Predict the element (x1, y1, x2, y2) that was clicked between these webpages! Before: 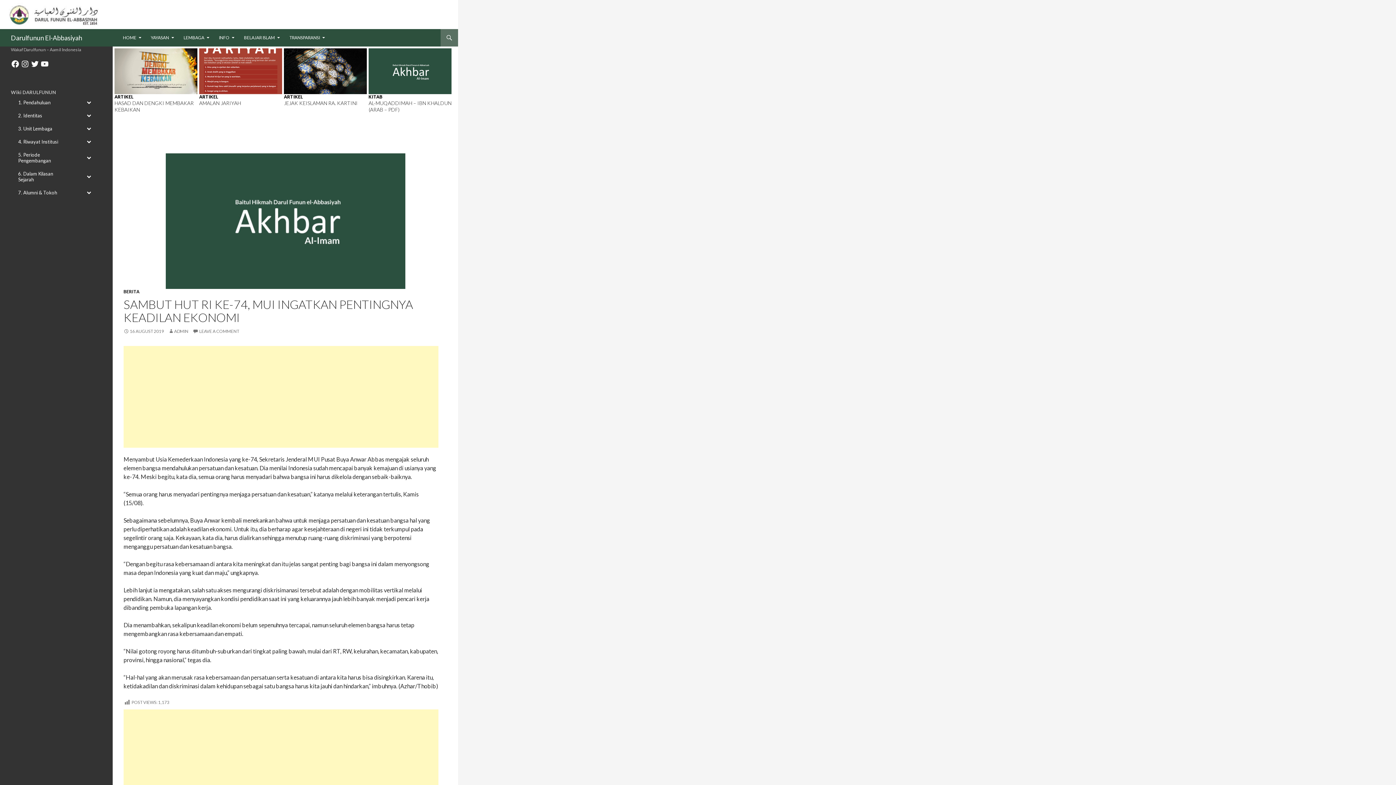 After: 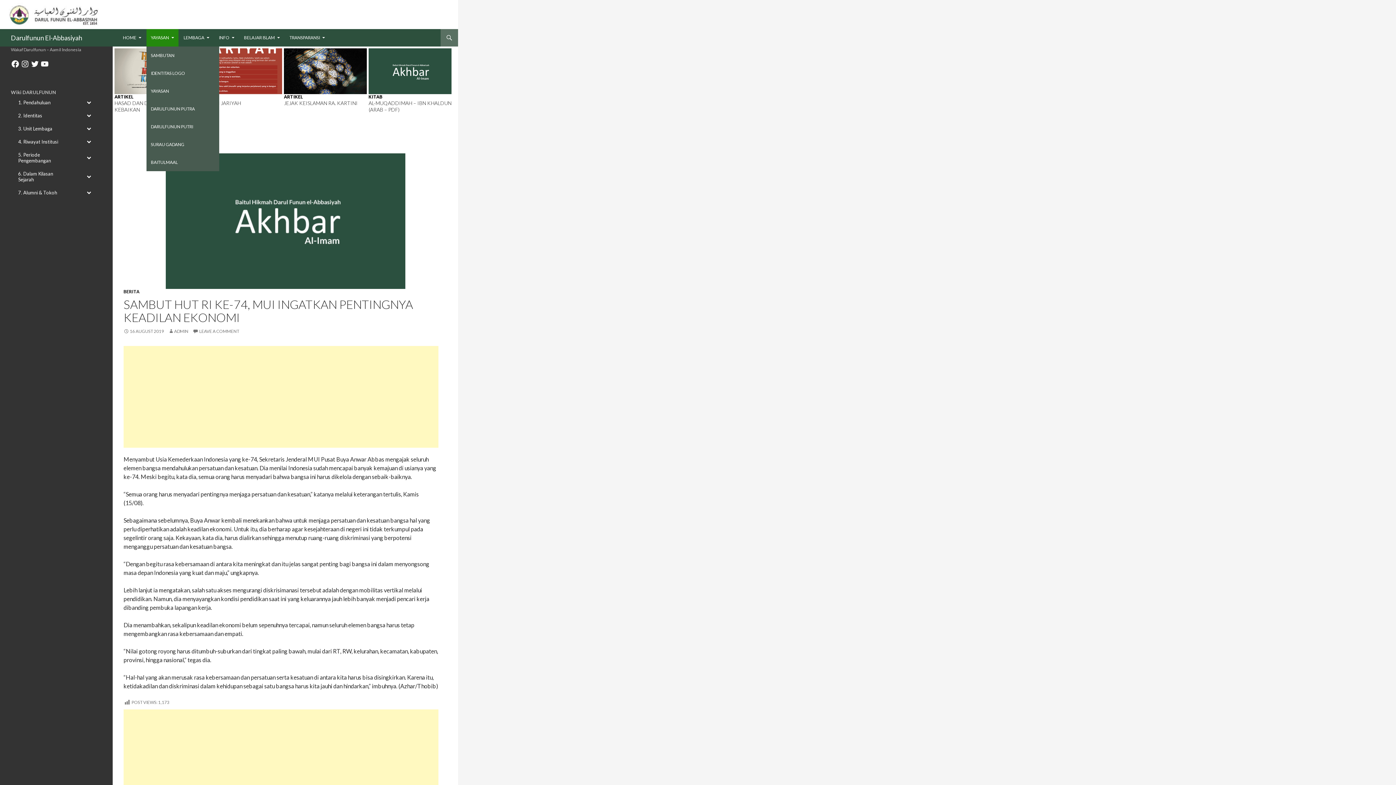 Action: bbox: (146, 29, 178, 46) label: YAYASAN